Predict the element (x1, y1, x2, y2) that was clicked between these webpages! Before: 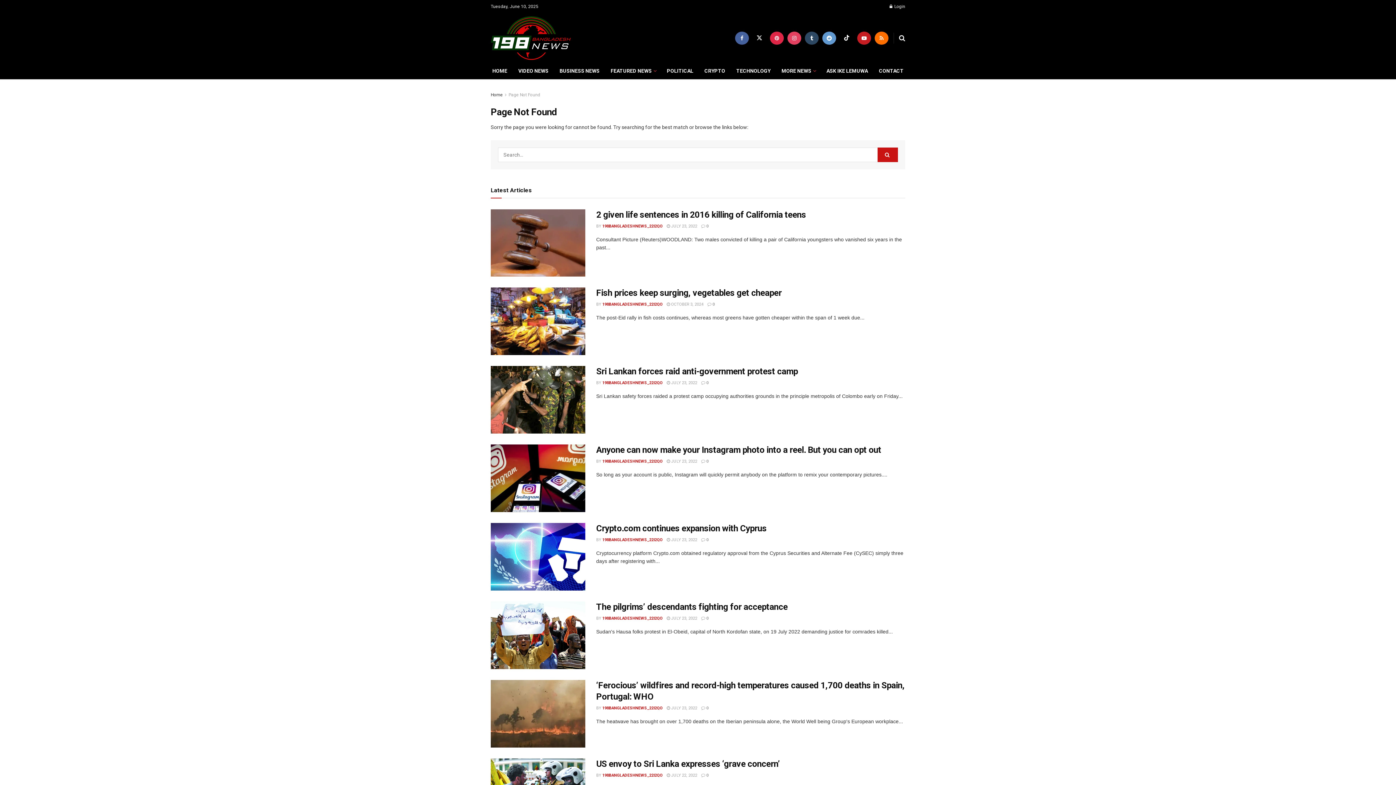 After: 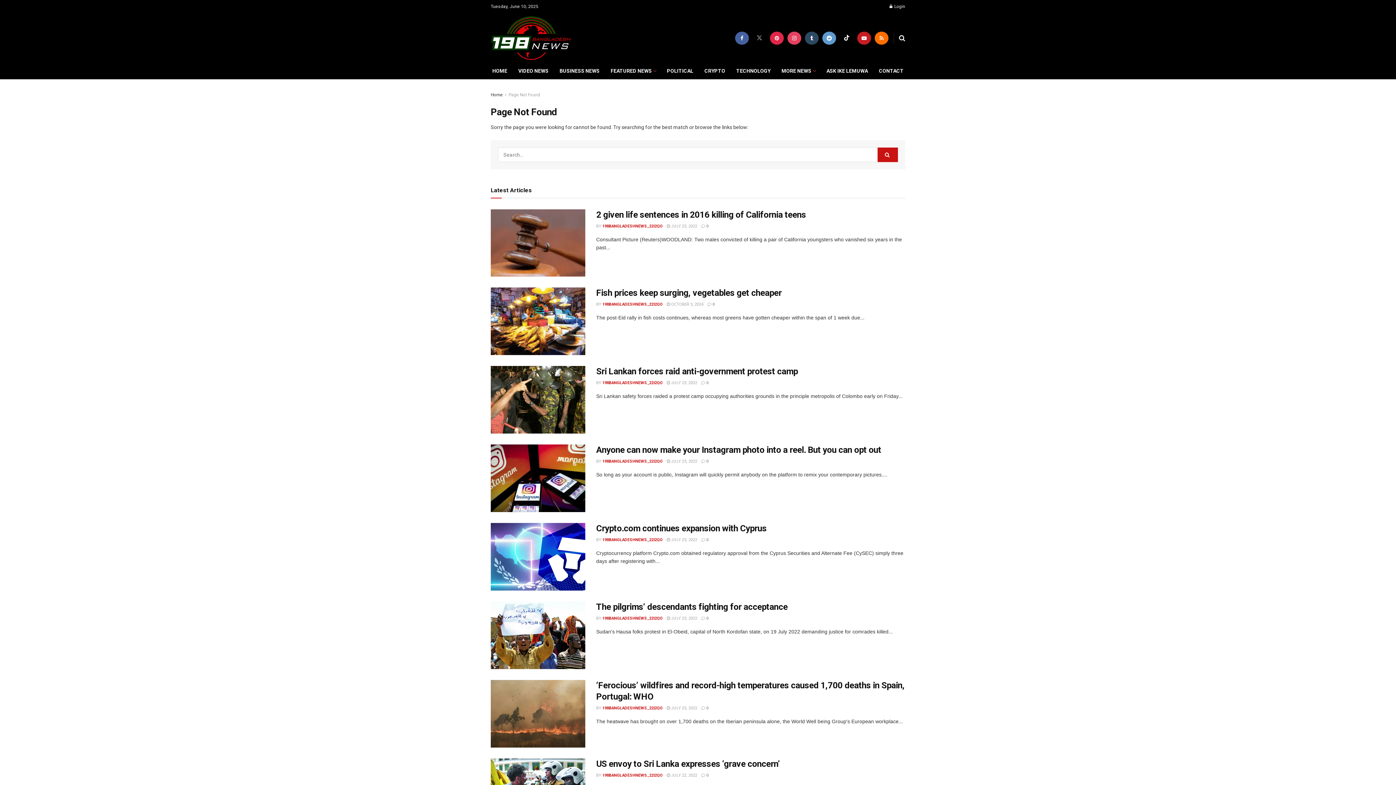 Action: bbox: (752, 31, 766, 44) label: Find us on Twitter